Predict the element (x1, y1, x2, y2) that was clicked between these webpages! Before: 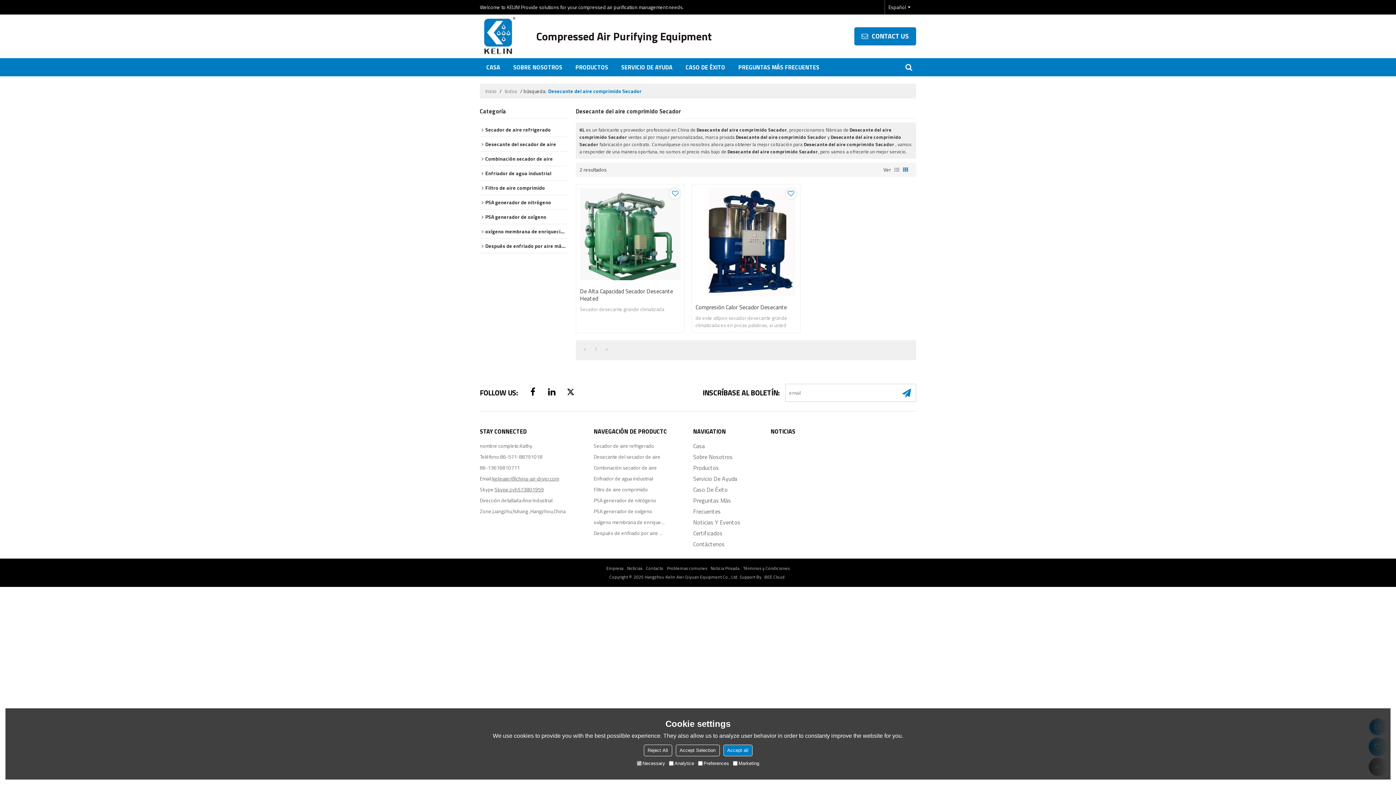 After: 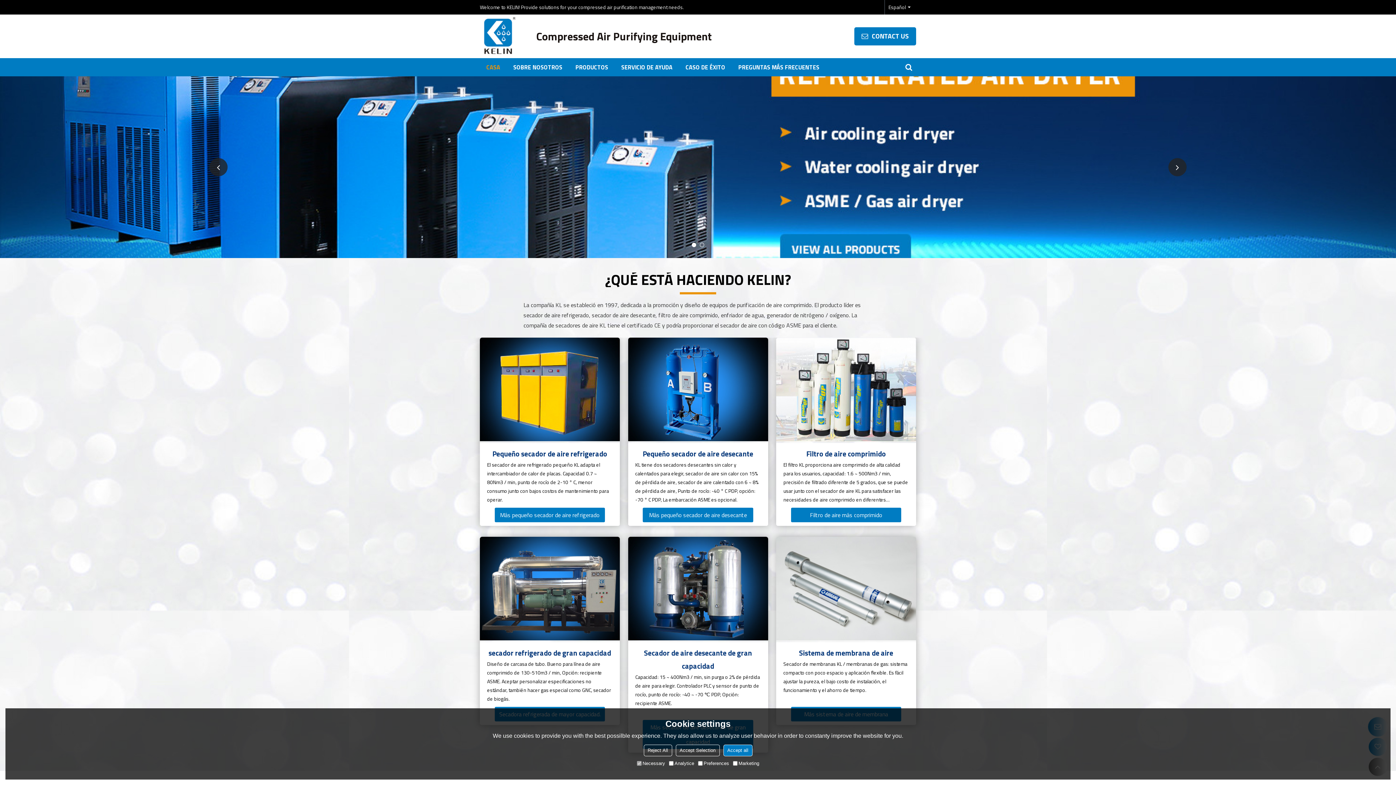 Action: bbox: (480, 16, 516, 56)